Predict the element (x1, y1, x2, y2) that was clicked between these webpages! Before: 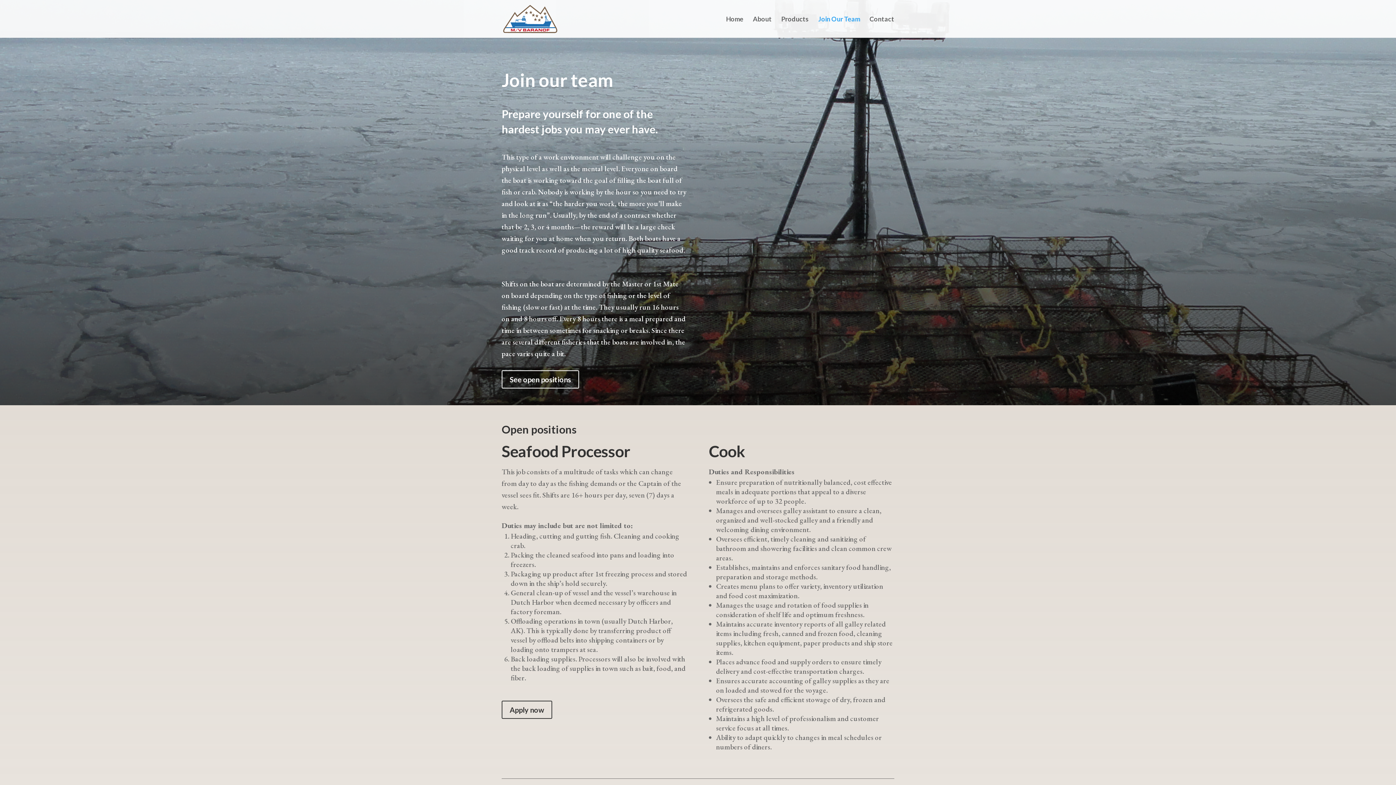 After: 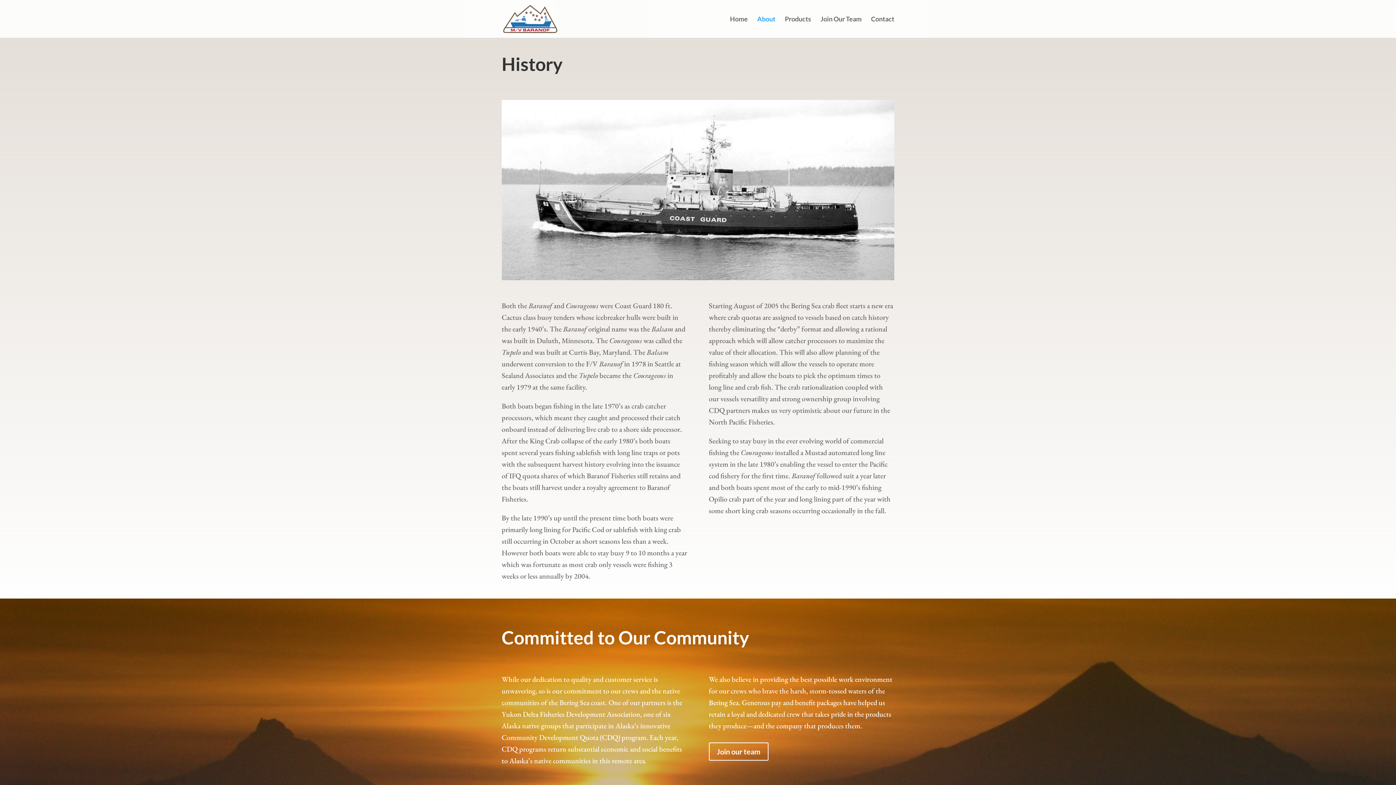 Action: bbox: (753, 16, 772, 37) label: About